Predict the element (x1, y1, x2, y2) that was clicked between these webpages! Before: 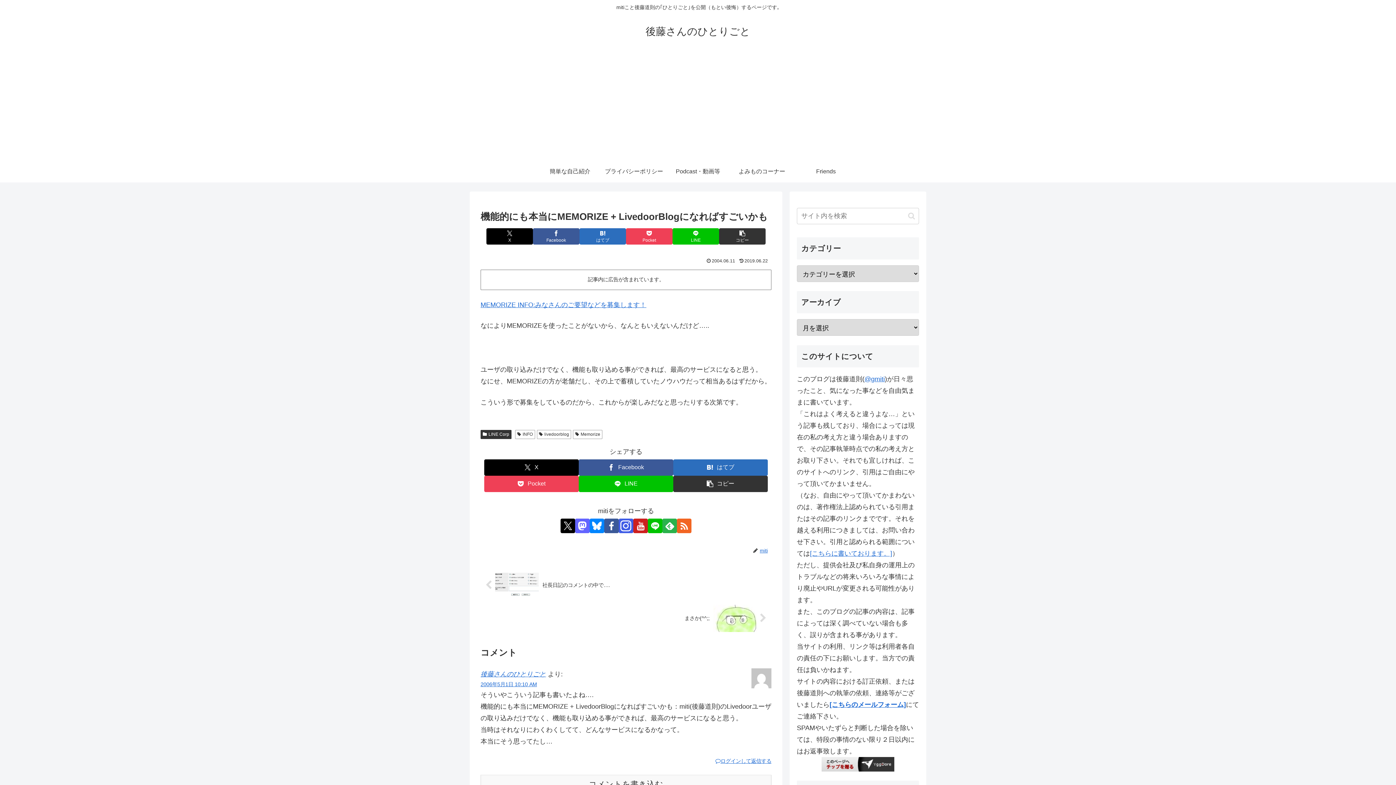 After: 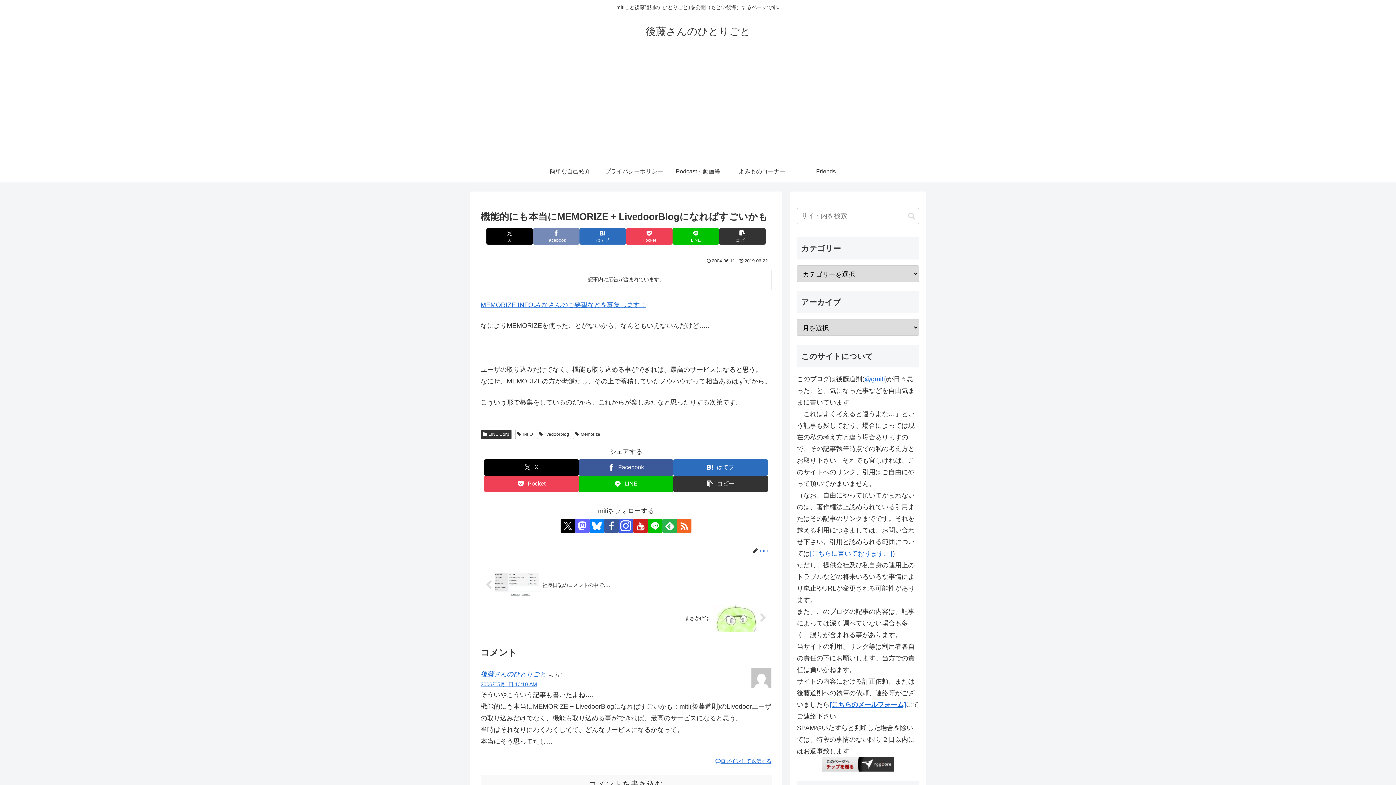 Action: label: Facebookでシェア bbox: (533, 228, 579, 244)